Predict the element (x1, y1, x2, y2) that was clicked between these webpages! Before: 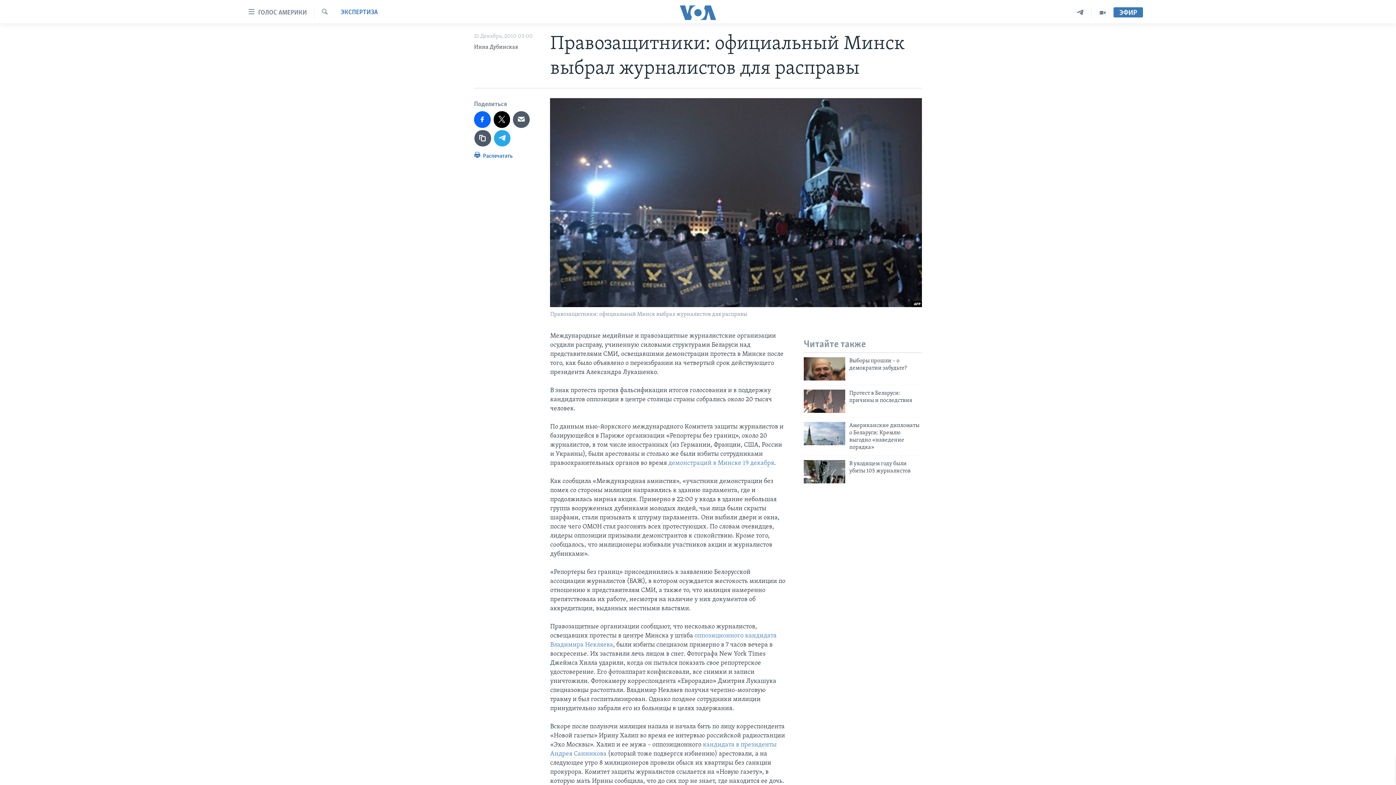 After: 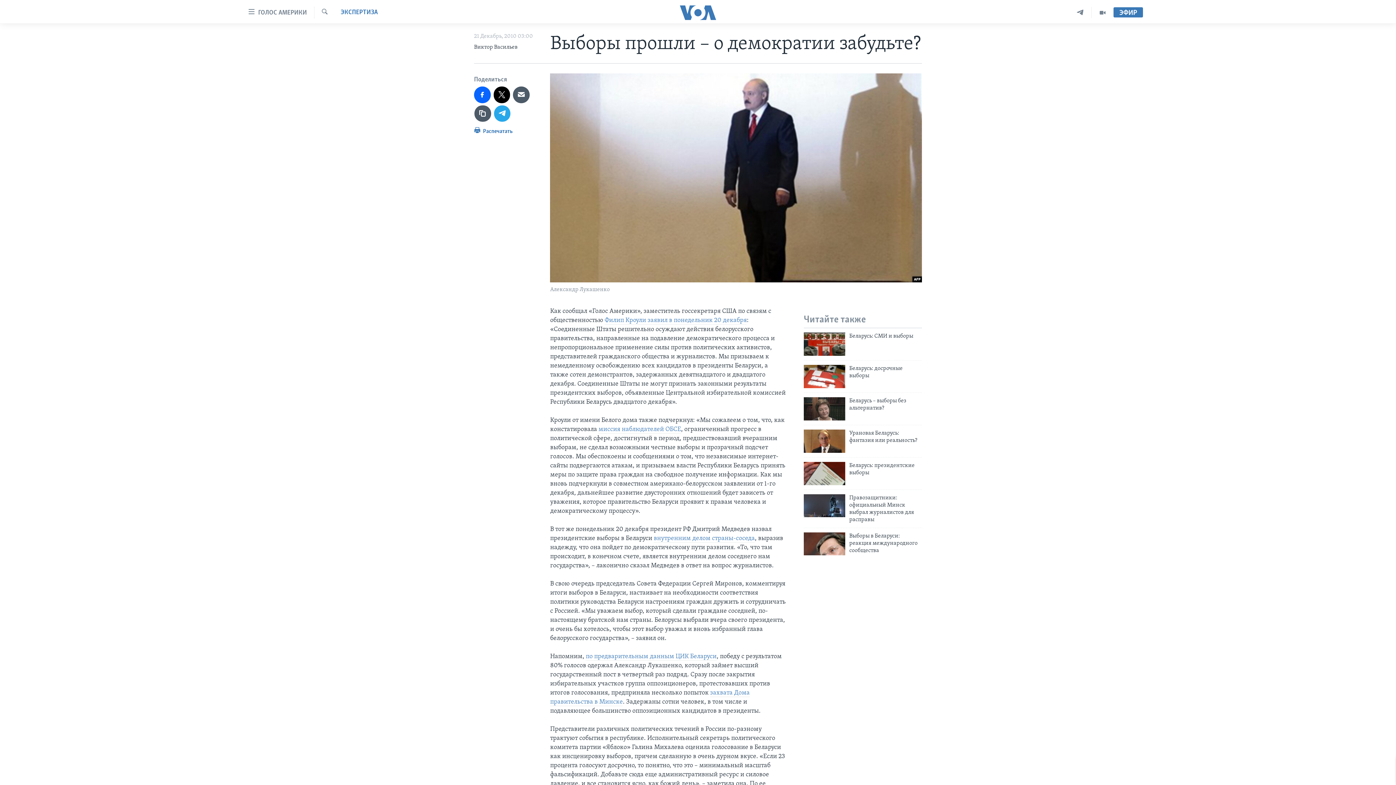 Action: bbox: (849, 357, 922, 376) label: Выборы прошли – о демократии забудьте?